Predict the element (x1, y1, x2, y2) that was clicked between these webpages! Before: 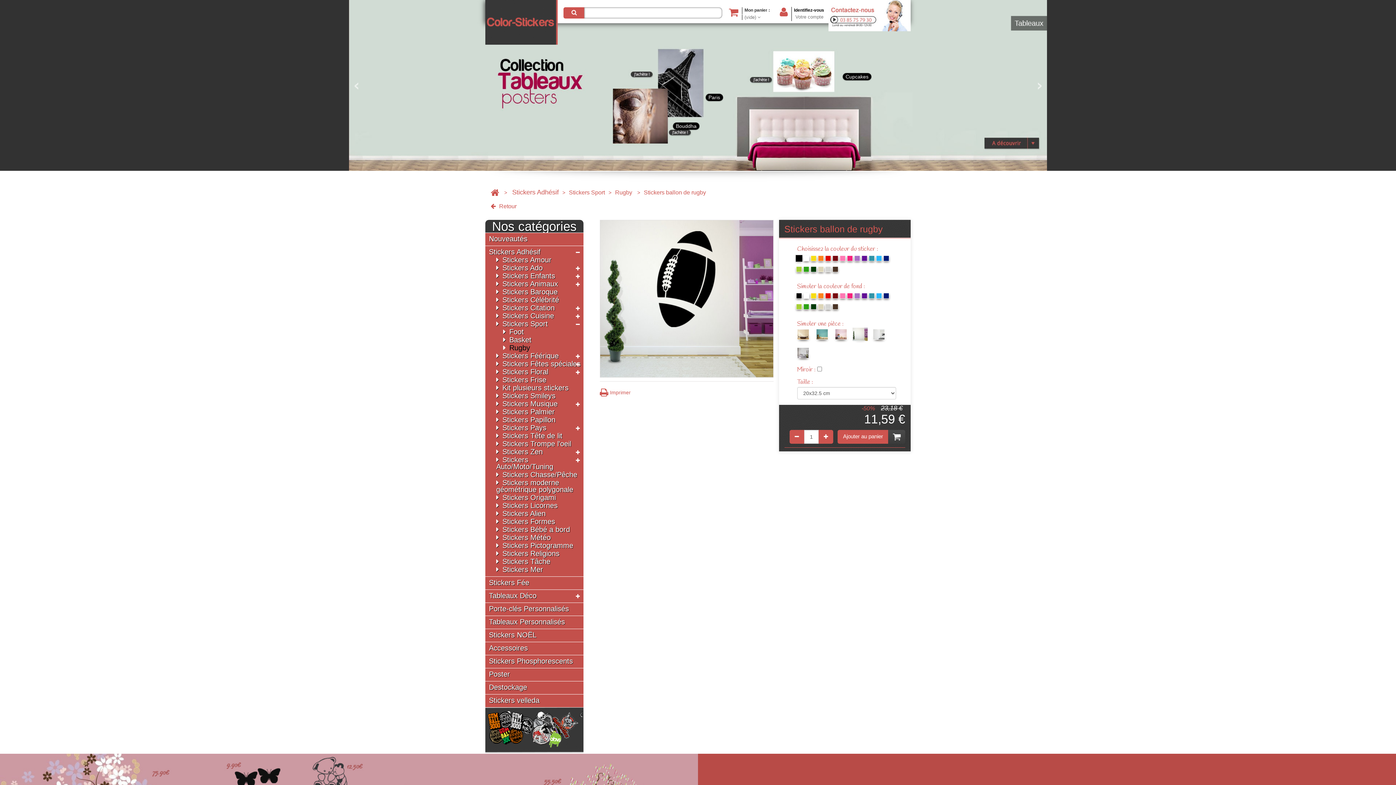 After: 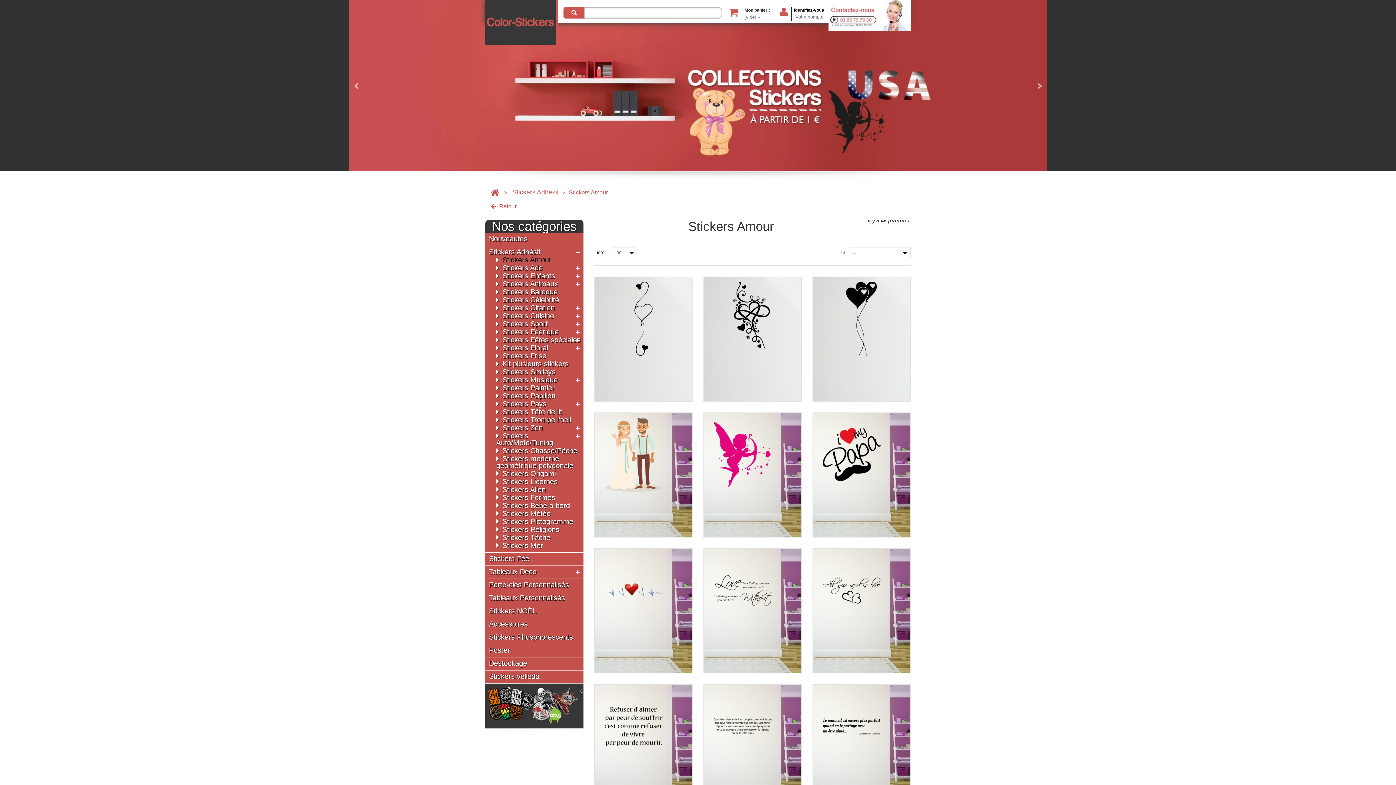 Action: bbox: (489, 256, 551, 263) label: Stickers Amour